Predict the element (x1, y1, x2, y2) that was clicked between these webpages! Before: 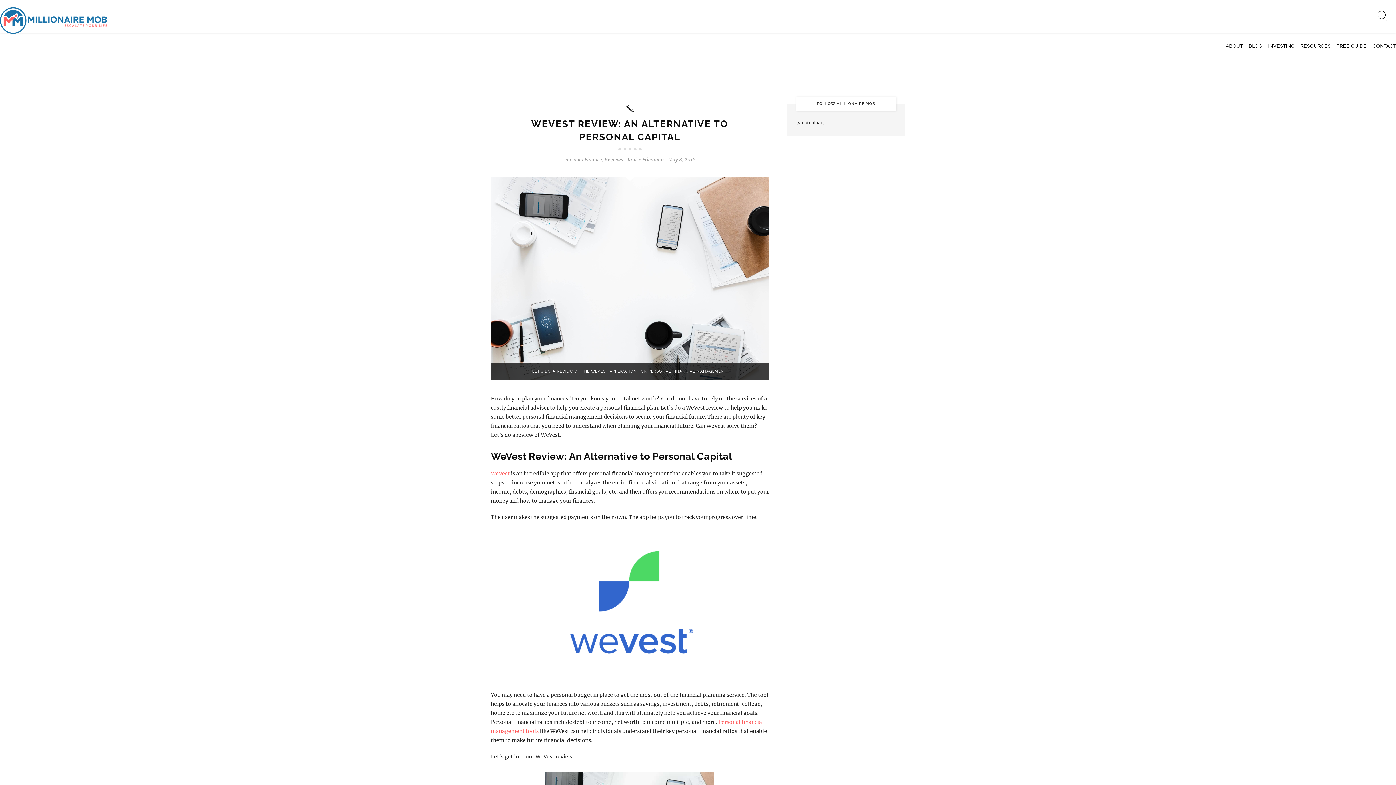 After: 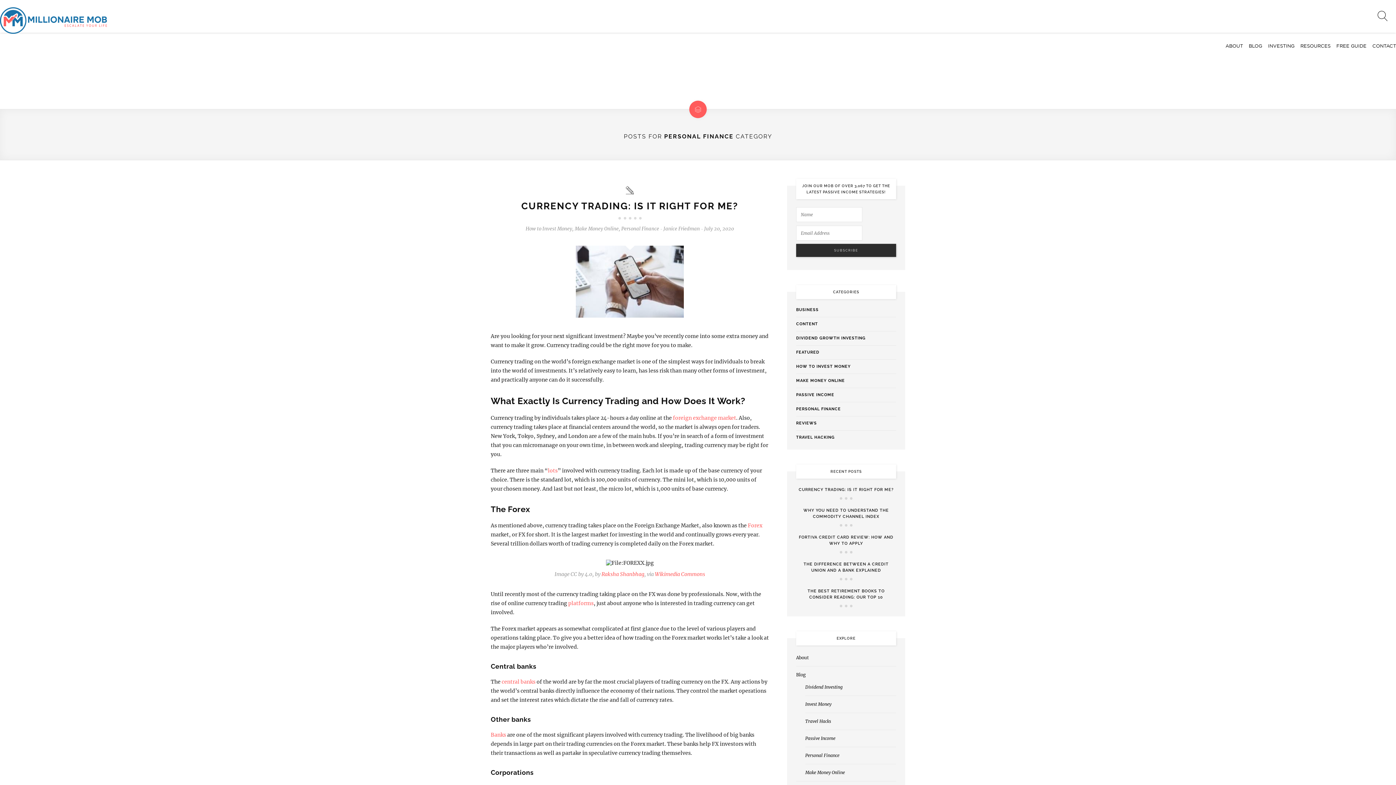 Action: bbox: (564, 156, 602, 162) label: Personal Finance